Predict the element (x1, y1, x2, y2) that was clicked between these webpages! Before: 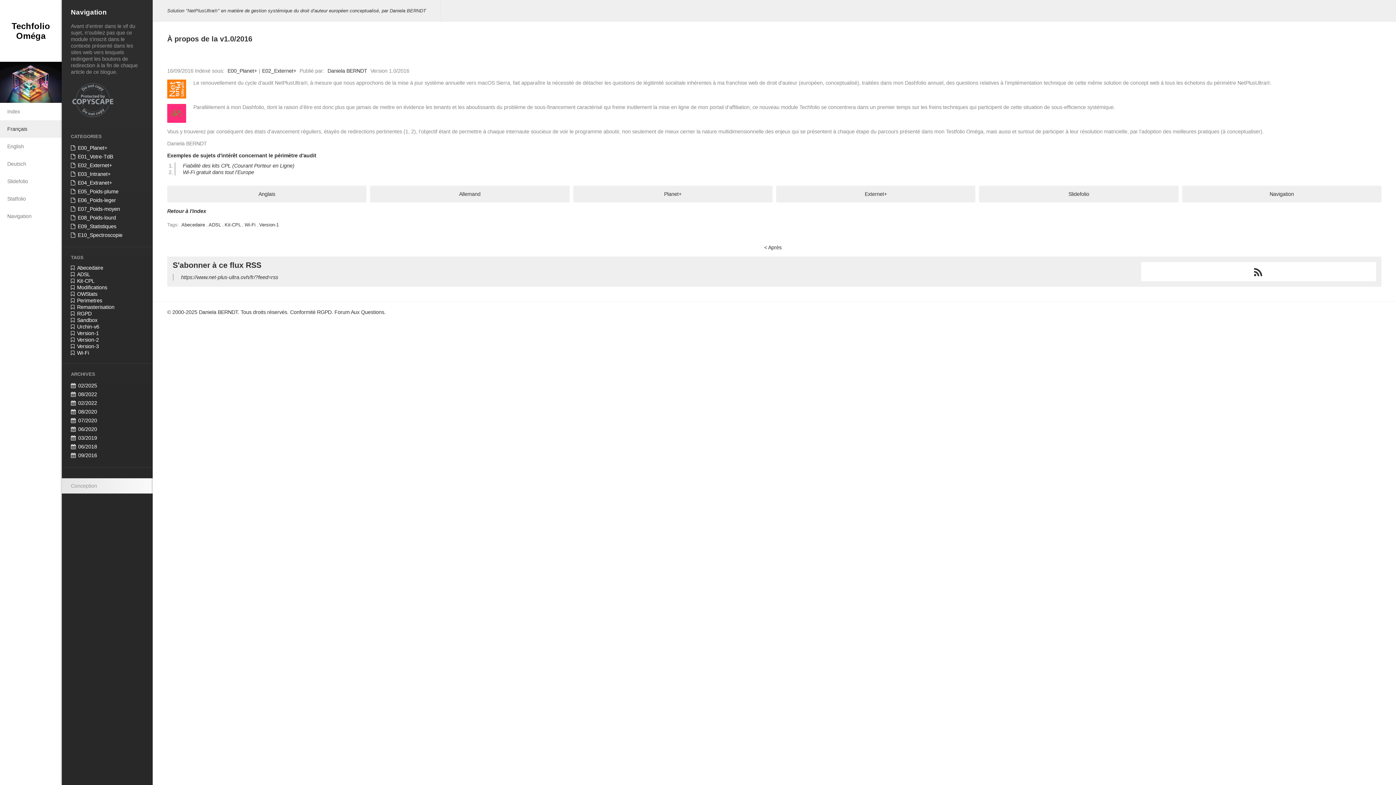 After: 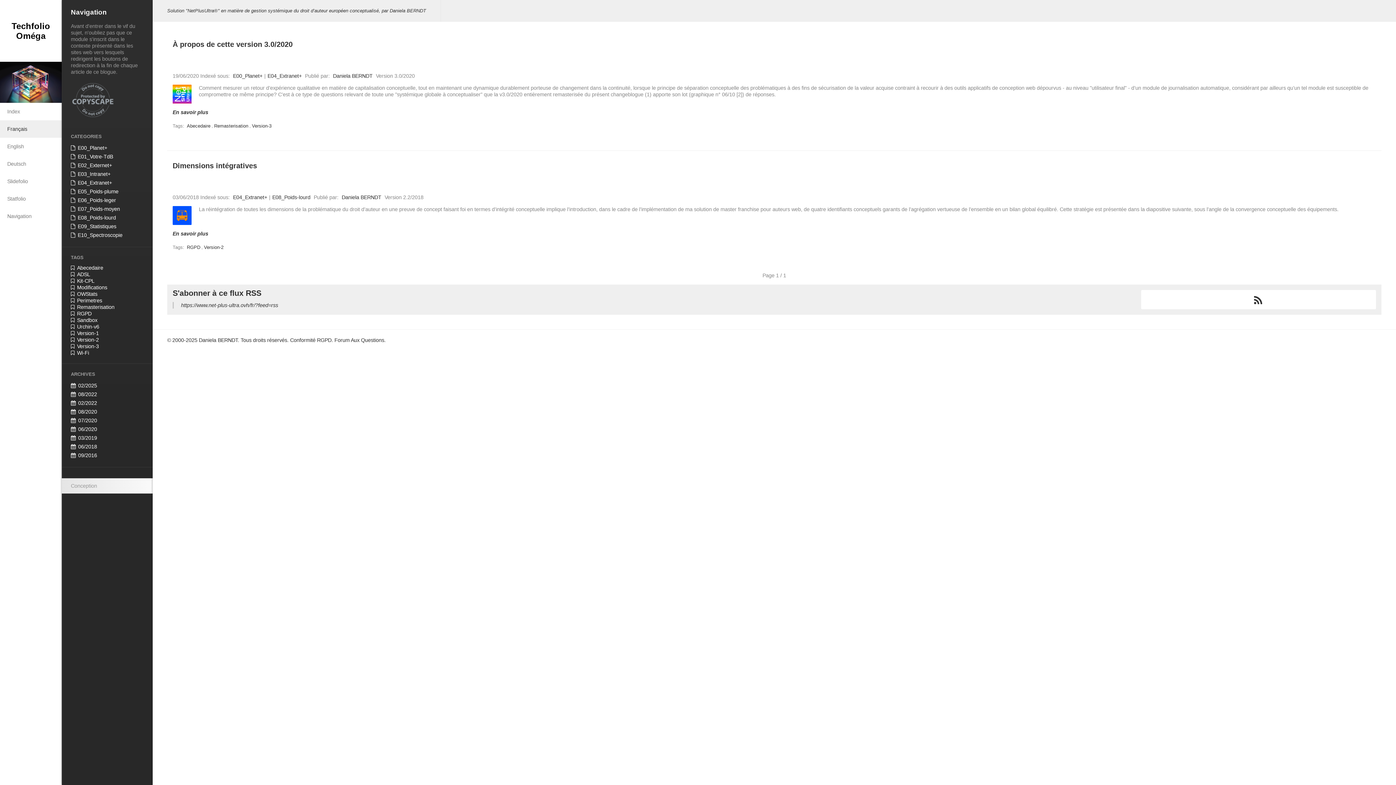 Action: bbox: (70, 178, 143, 187) label: E04_Extranet+